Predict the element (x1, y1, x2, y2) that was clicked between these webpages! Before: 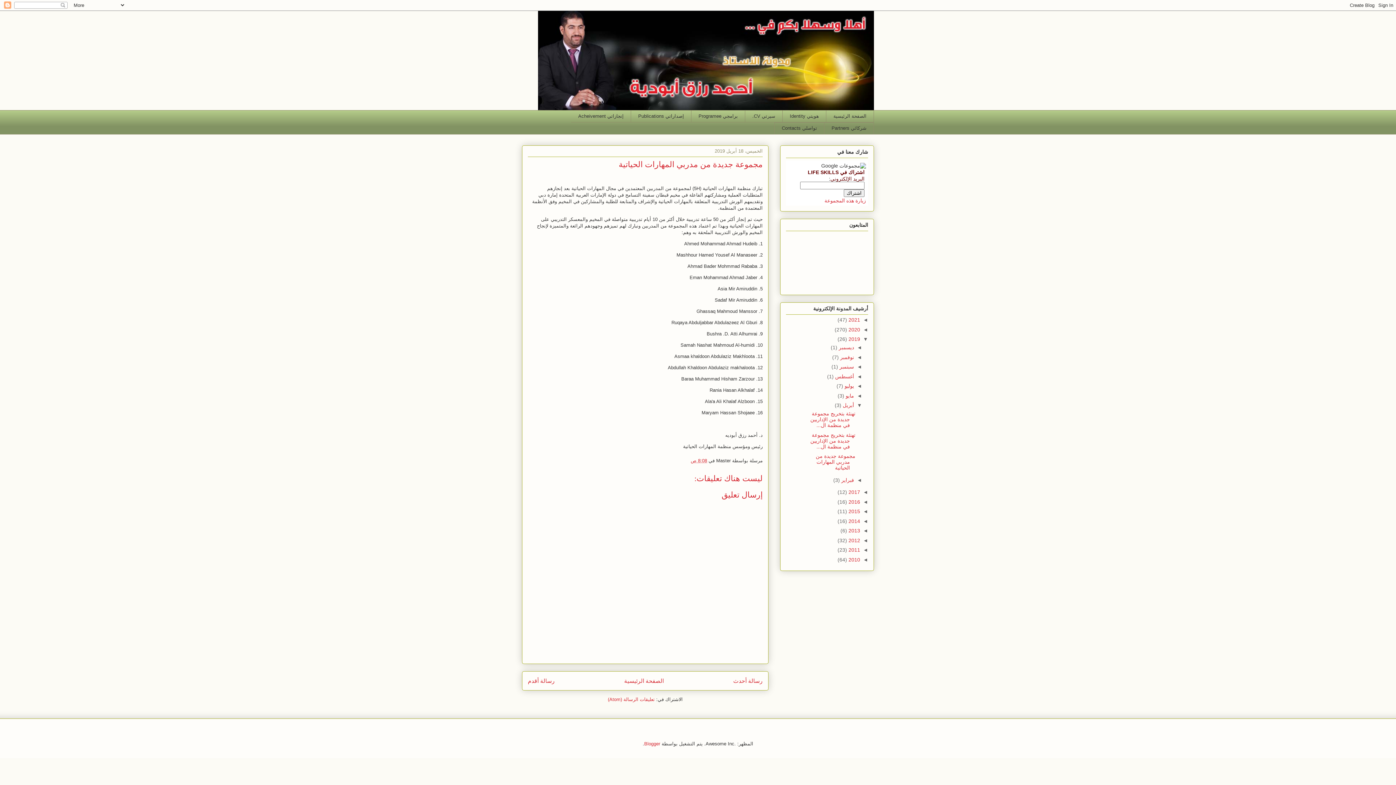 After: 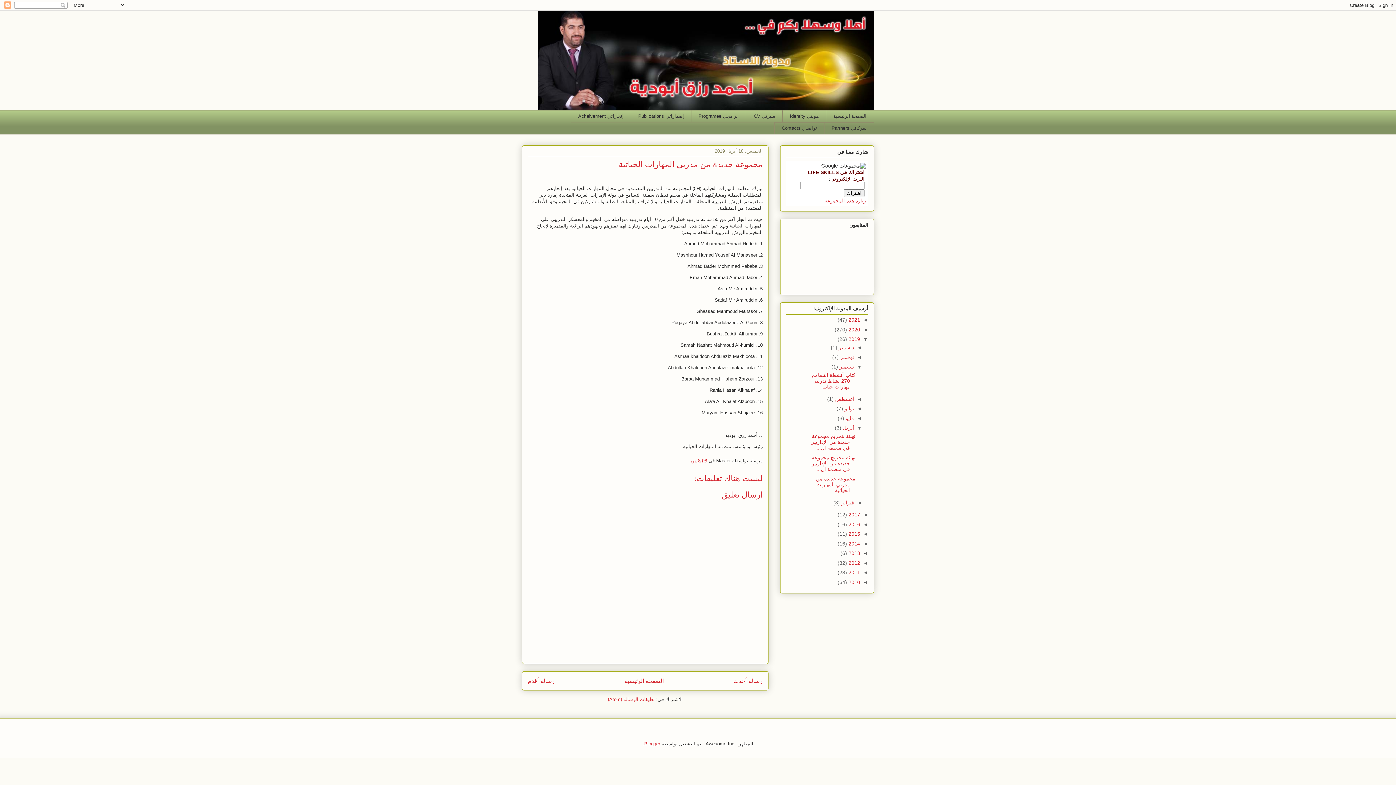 Action: bbox: (854, 364, 862, 369) label: ◄  